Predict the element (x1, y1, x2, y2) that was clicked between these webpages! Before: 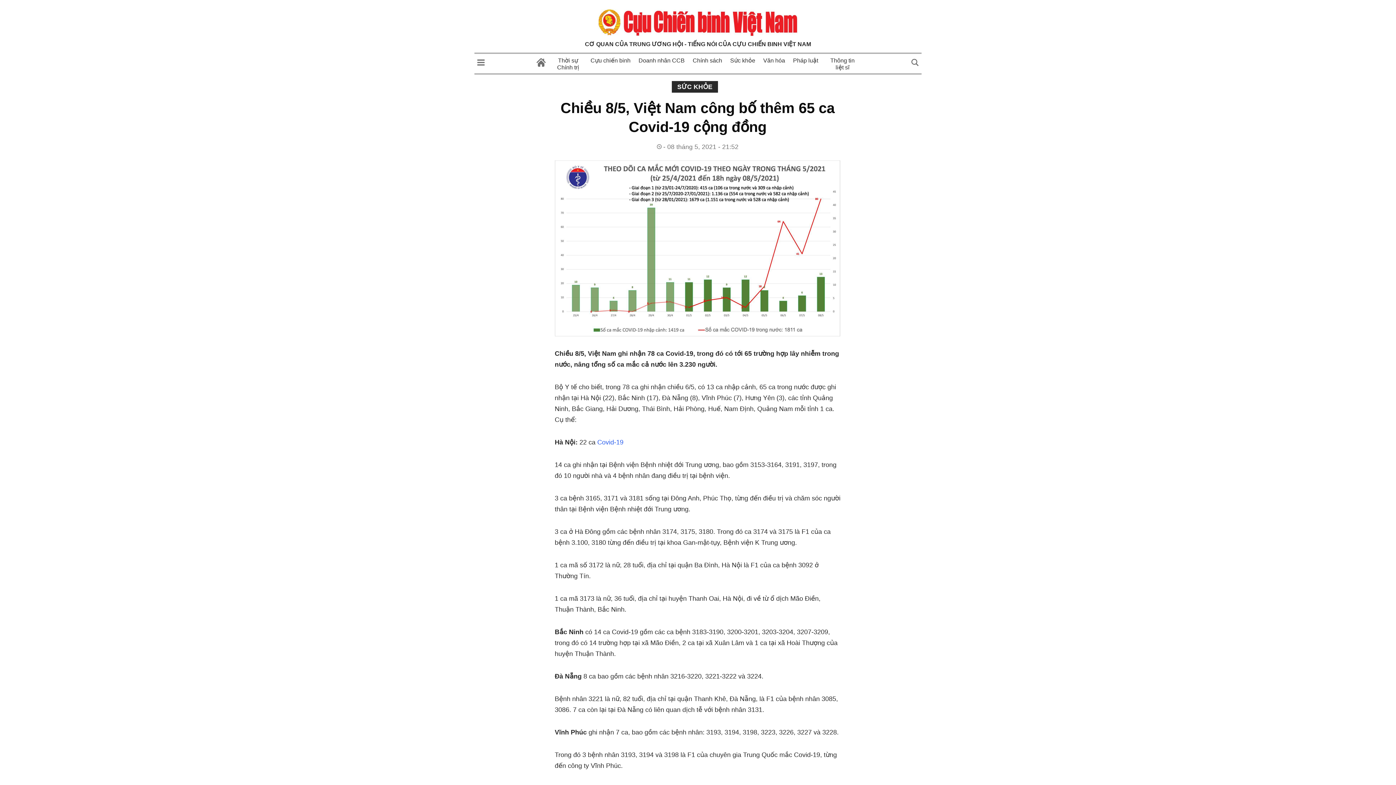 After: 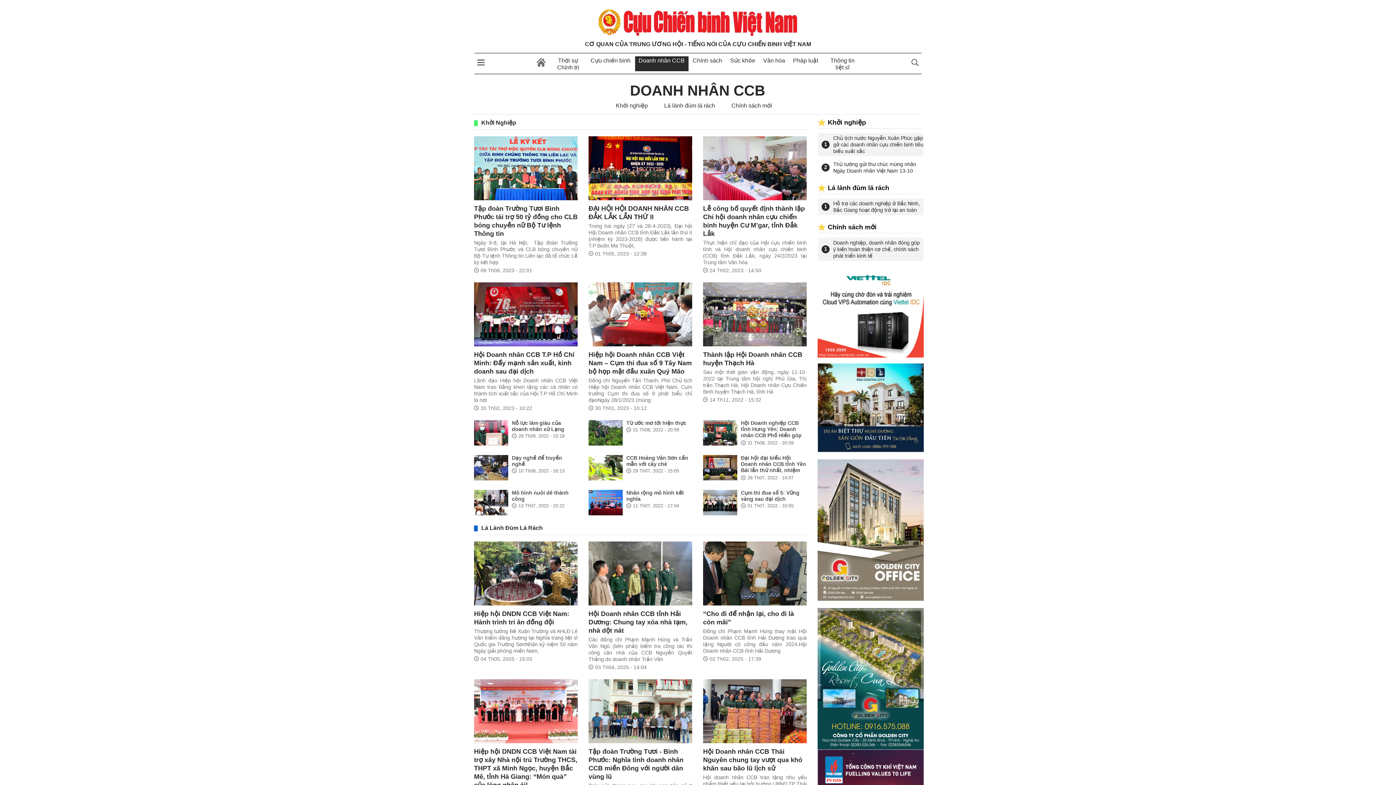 Action: bbox: (638, 57, 684, 63) label: Doanh nhân CCB